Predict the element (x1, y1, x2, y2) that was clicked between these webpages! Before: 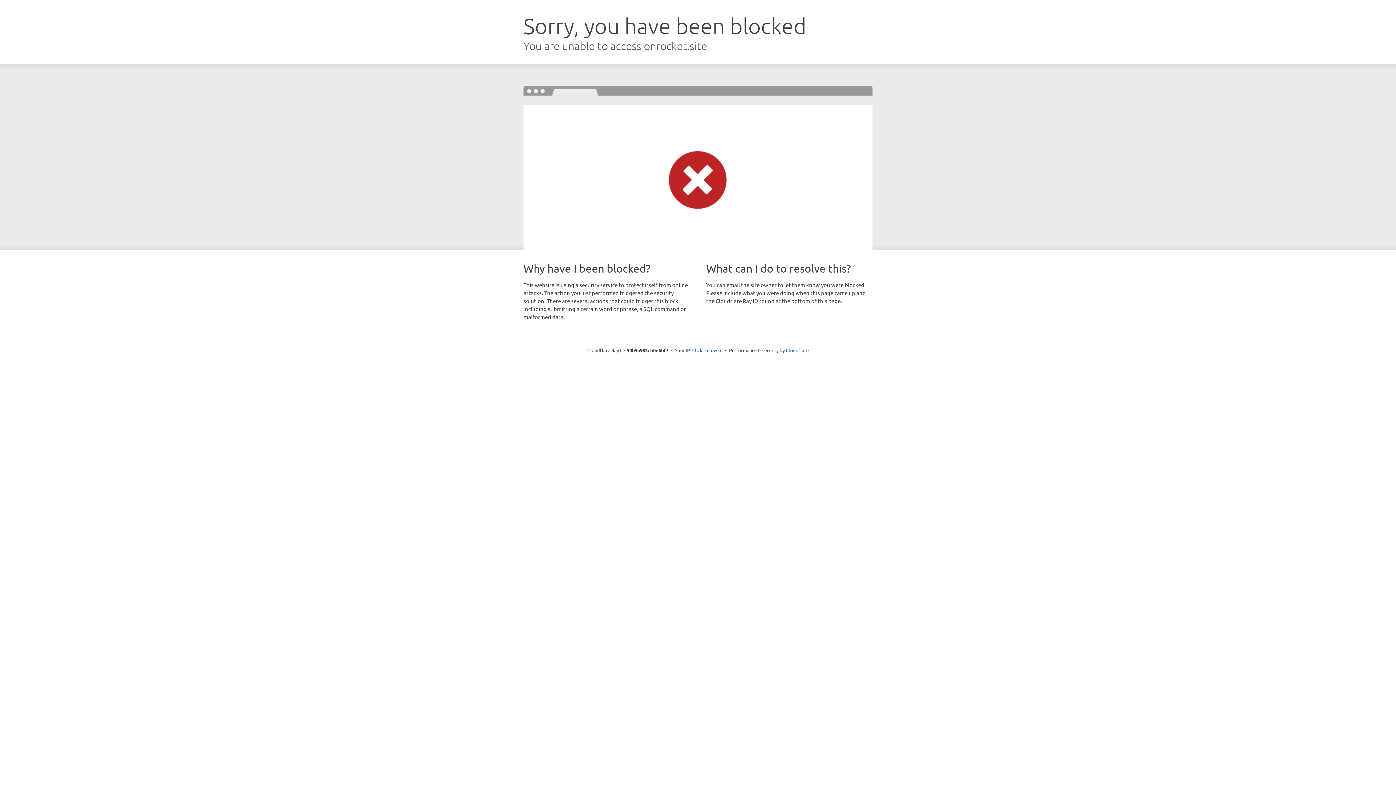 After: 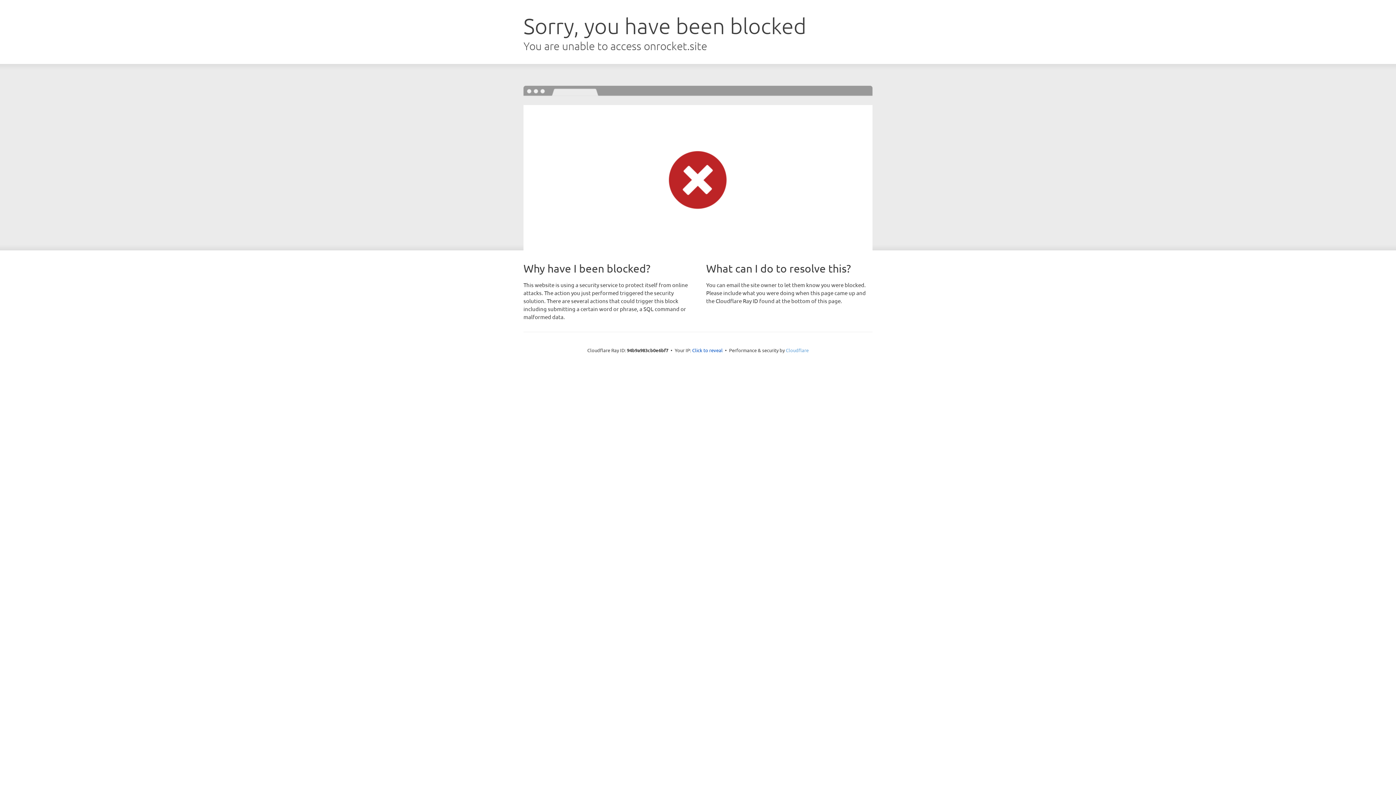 Action: bbox: (786, 347, 808, 353) label: Cloudflare